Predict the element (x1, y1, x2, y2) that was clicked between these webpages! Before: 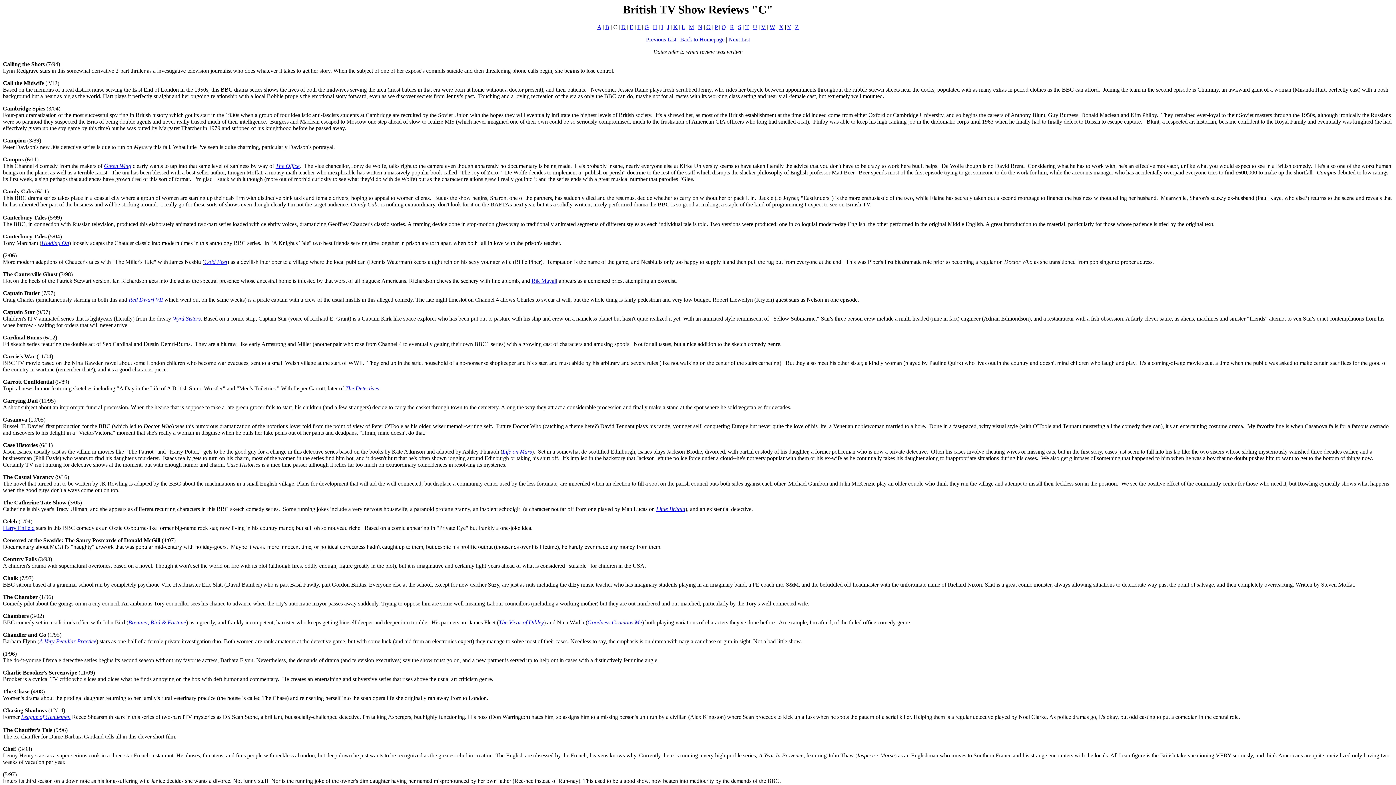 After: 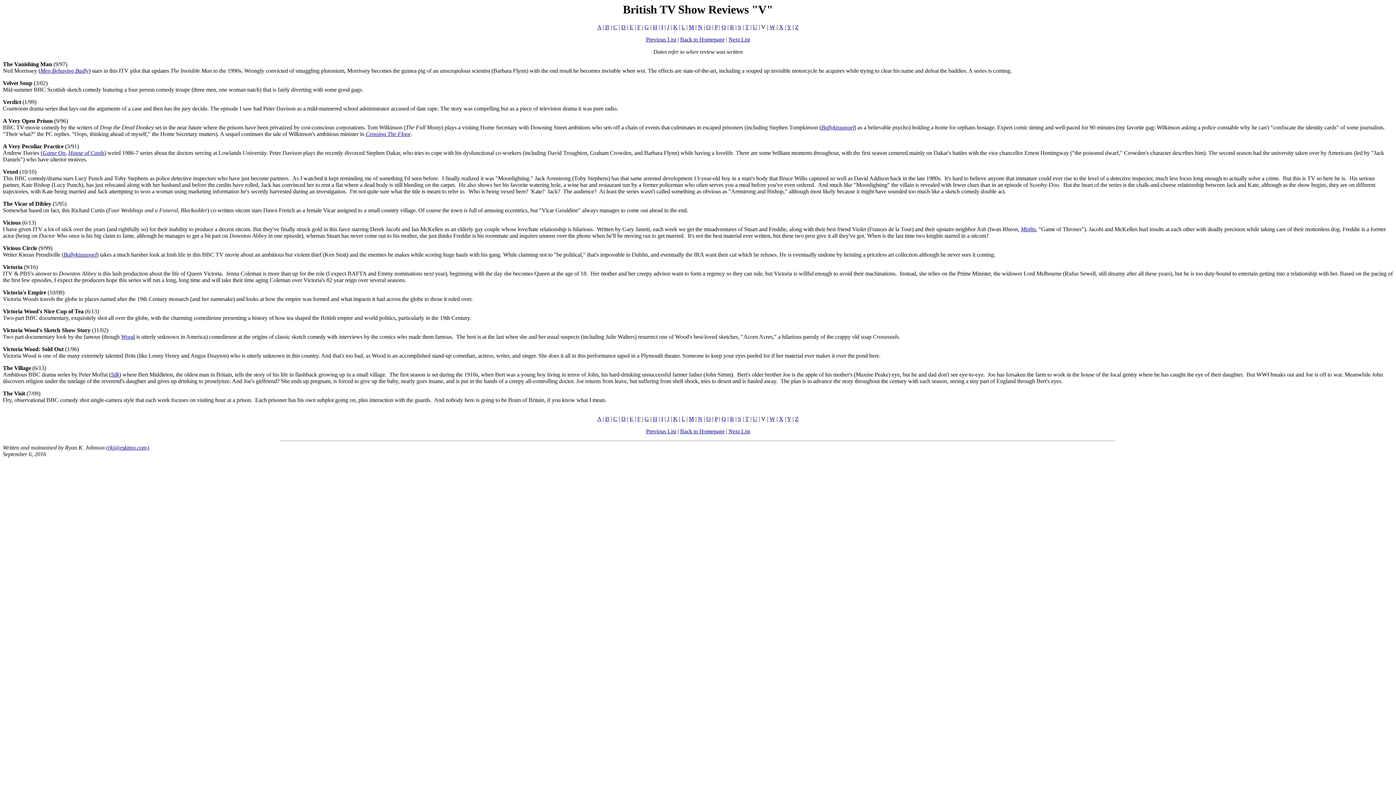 Action: label: V bbox: (761, 24, 765, 30)